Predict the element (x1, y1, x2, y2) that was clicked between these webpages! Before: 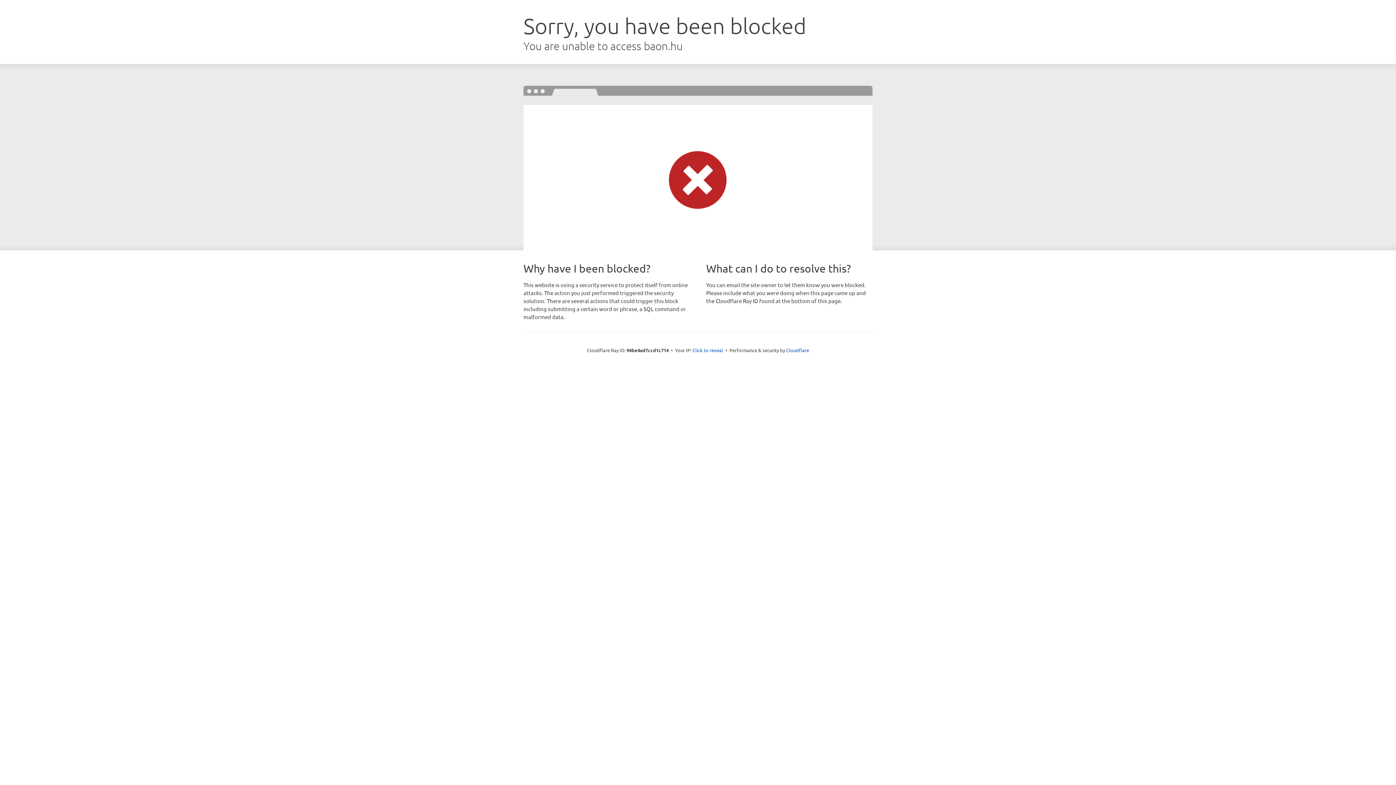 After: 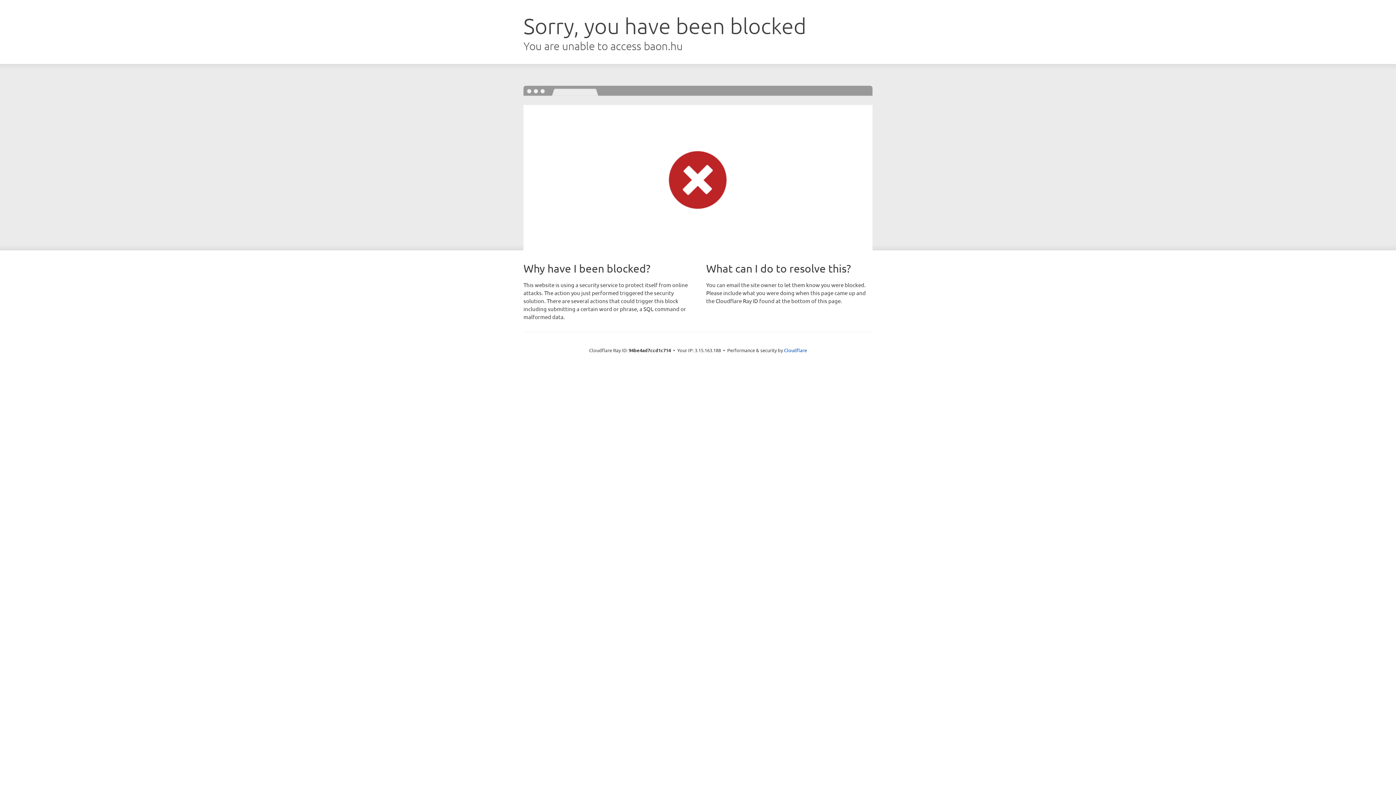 Action: bbox: (692, 346, 723, 353) label: Click to reveal